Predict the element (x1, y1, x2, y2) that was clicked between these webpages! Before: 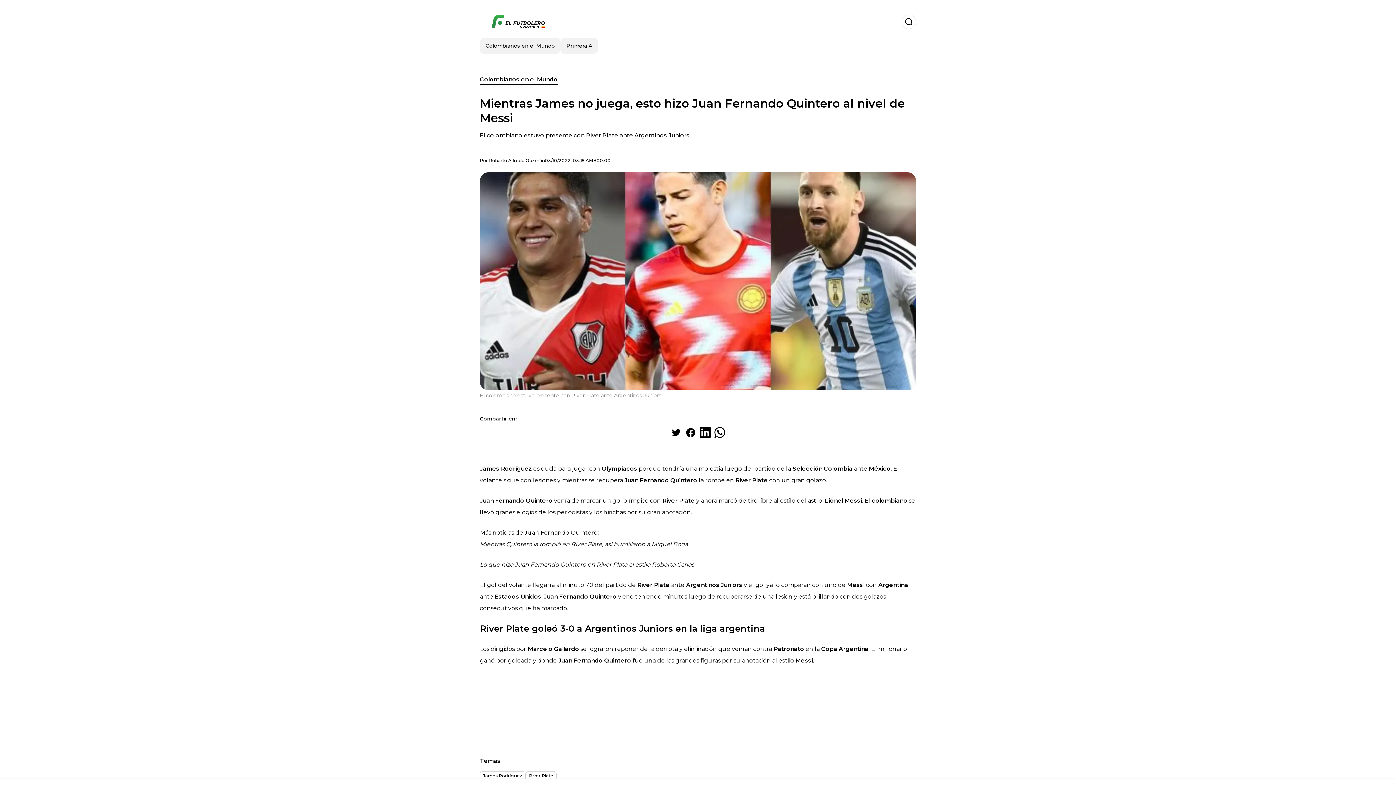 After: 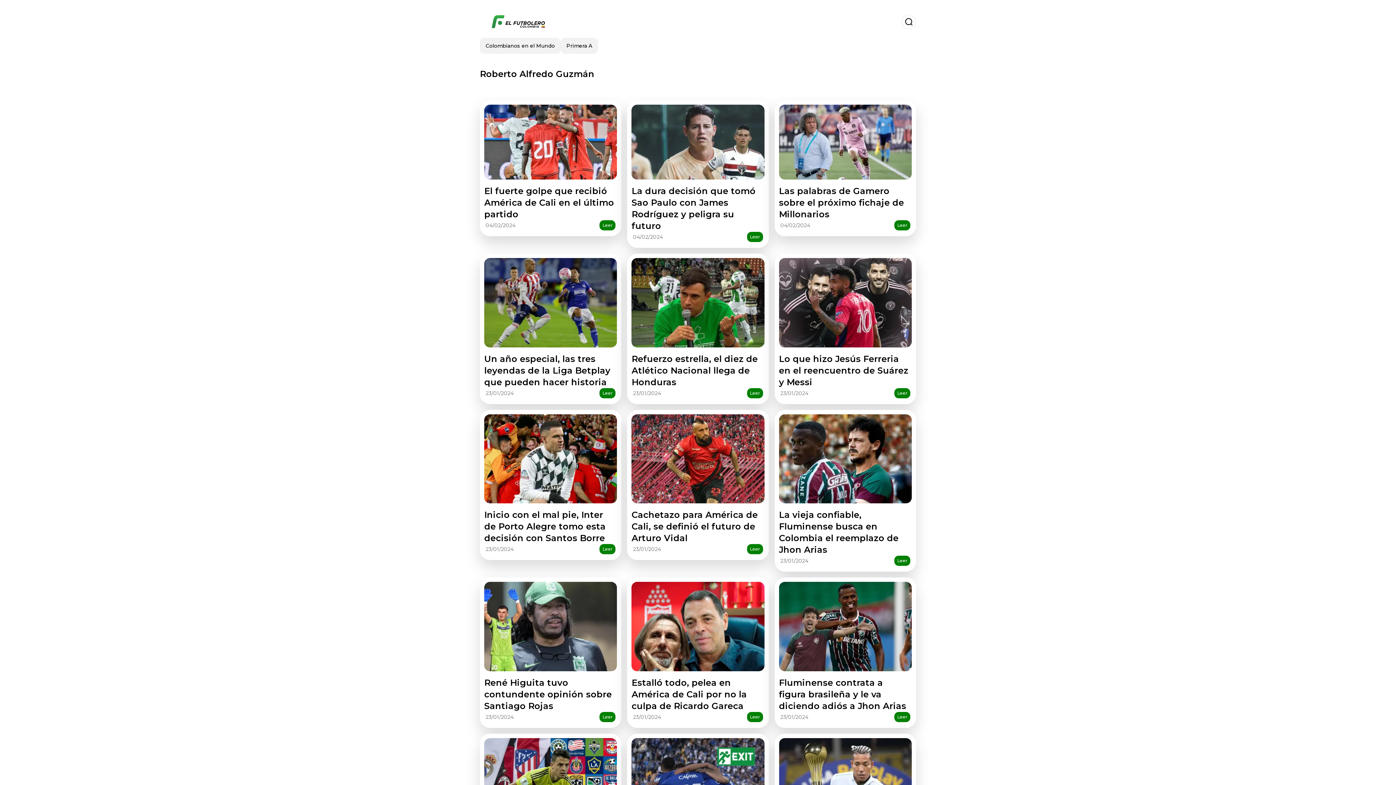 Action: bbox: (489, 157, 545, 163) label: Roberto Alfredo Guzmán